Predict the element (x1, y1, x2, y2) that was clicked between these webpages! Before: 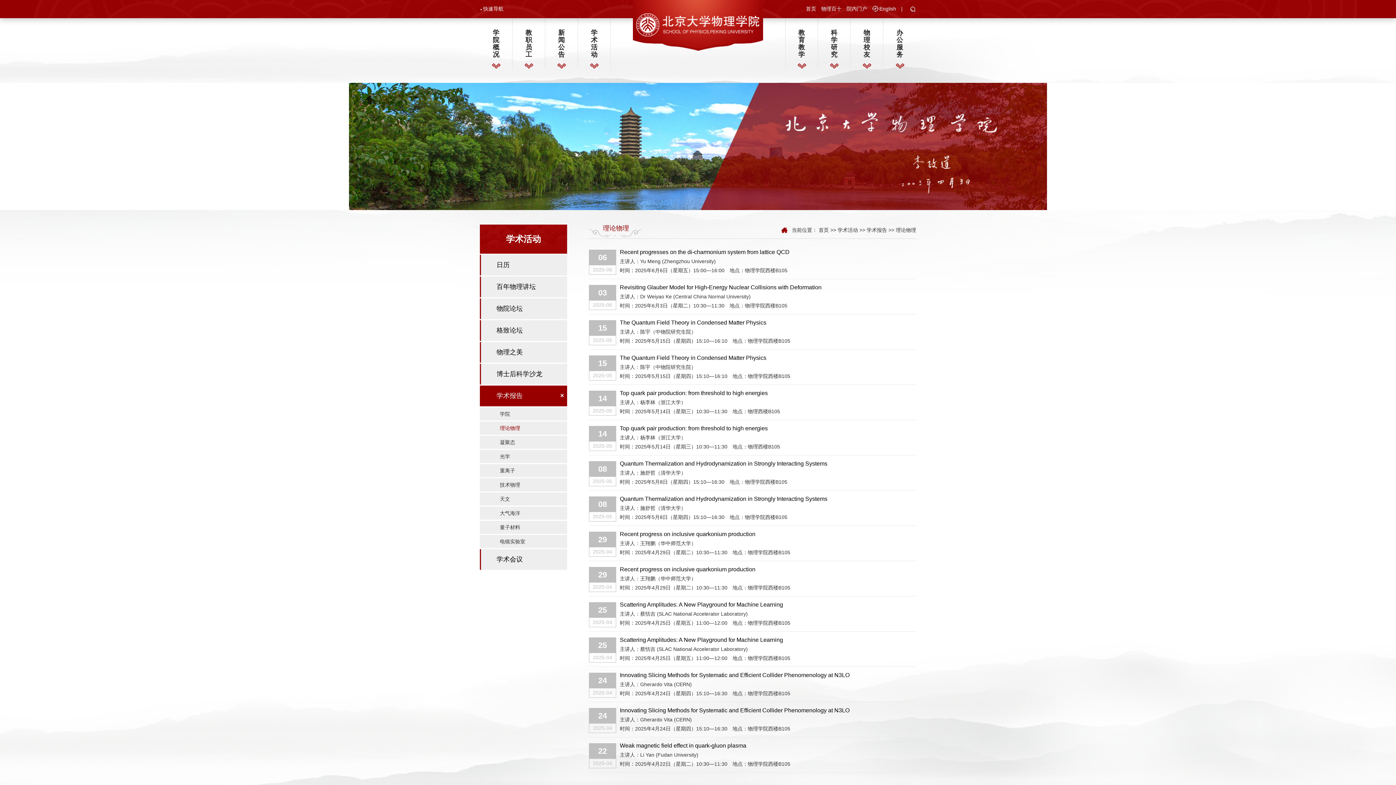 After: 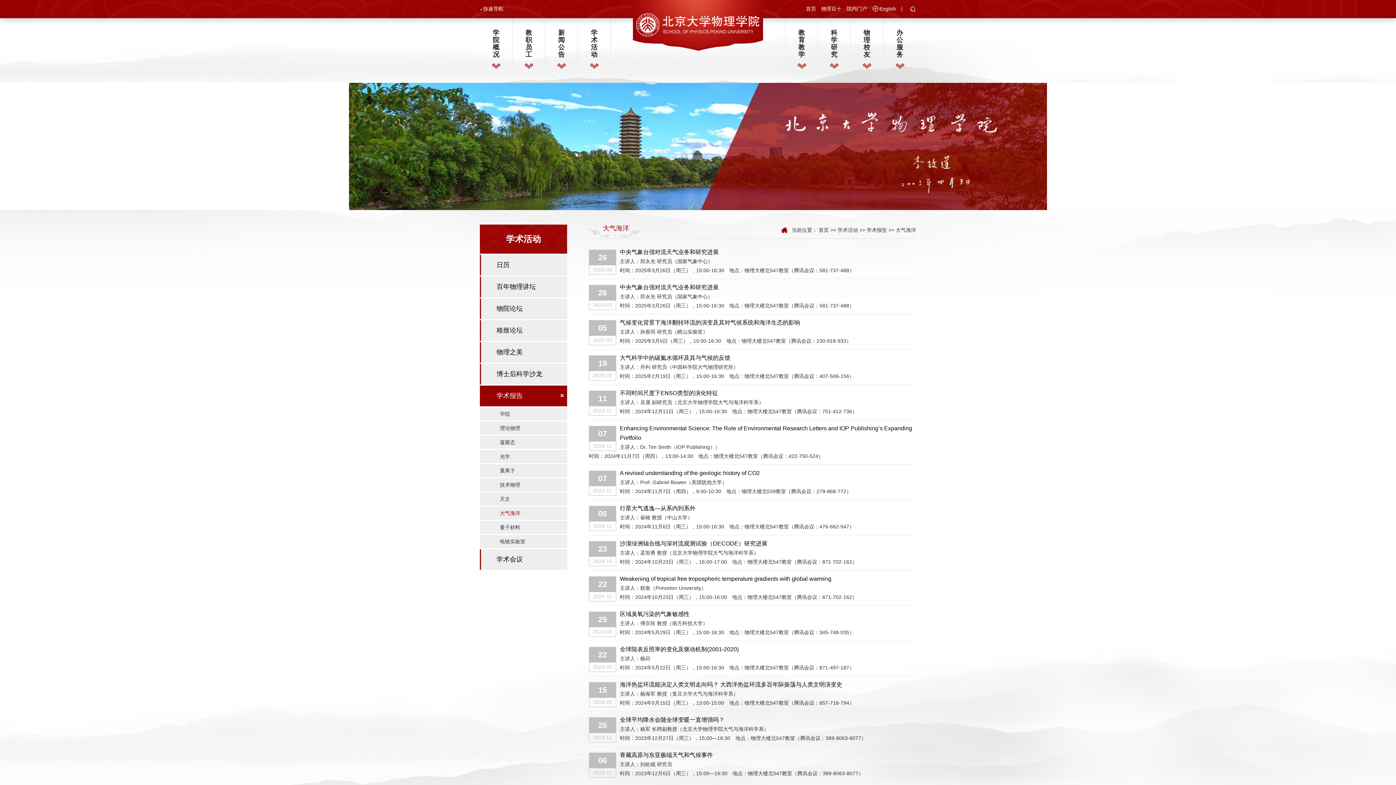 Action: bbox: (500, 510, 520, 516) label: 大气海洋